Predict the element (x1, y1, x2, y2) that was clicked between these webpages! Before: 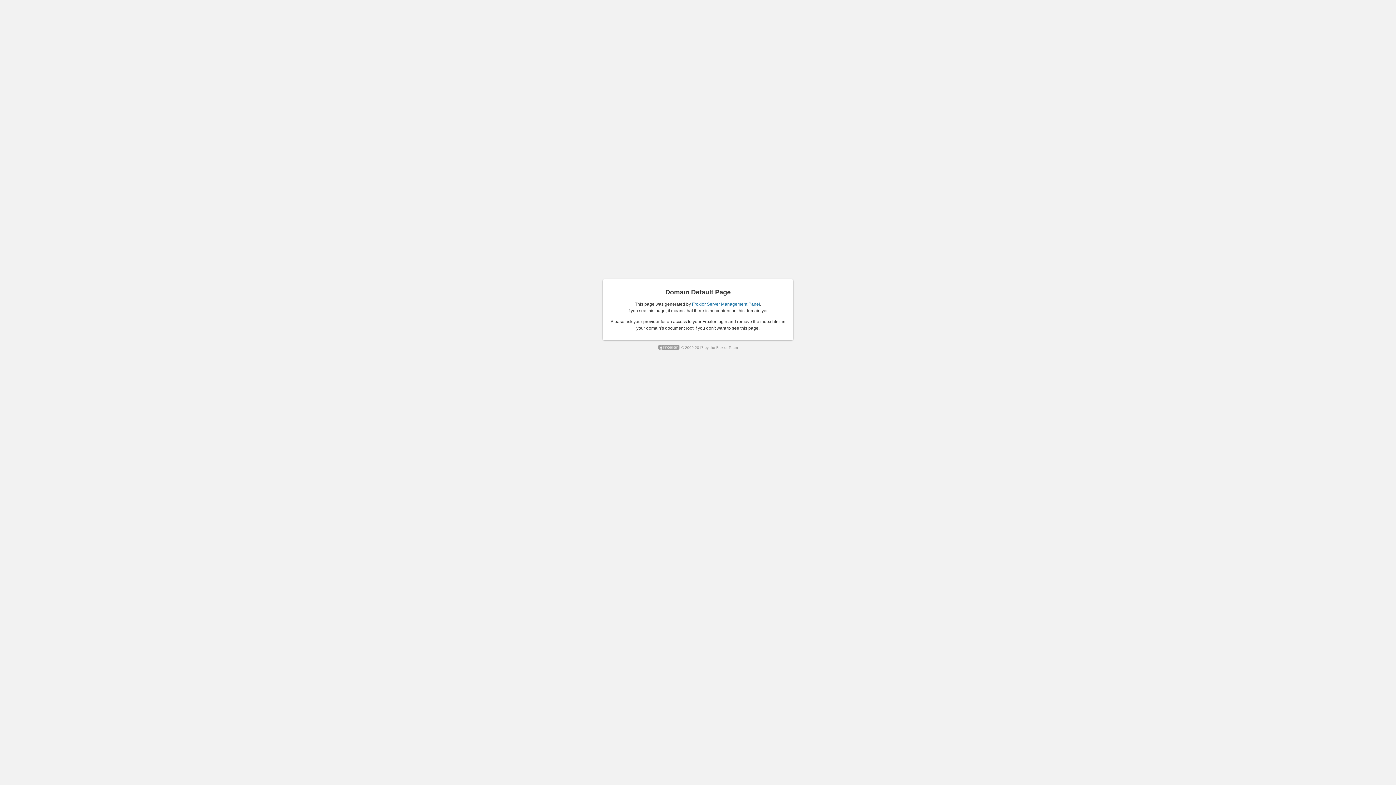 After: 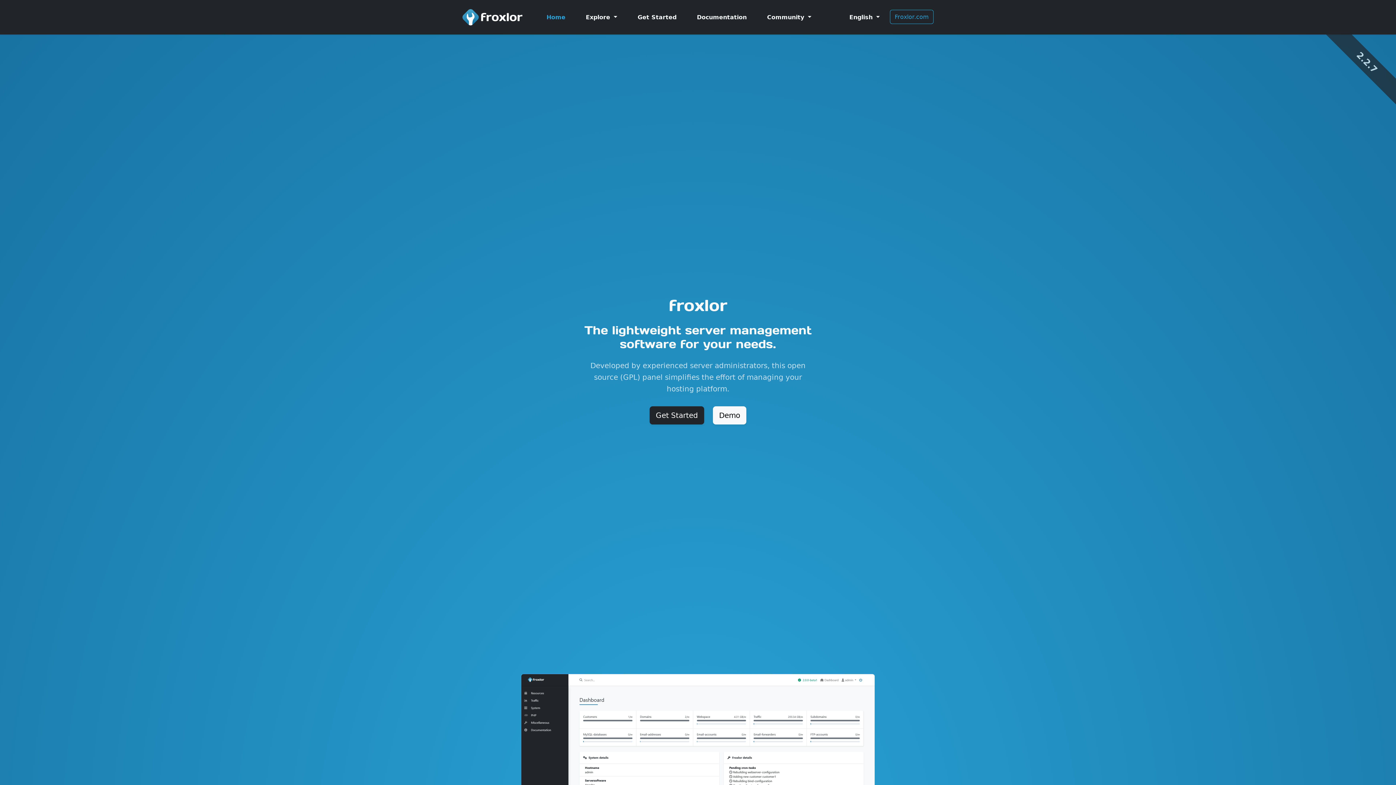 Action: label: Froxlor Server Management Panel bbox: (692, 301, 760, 306)